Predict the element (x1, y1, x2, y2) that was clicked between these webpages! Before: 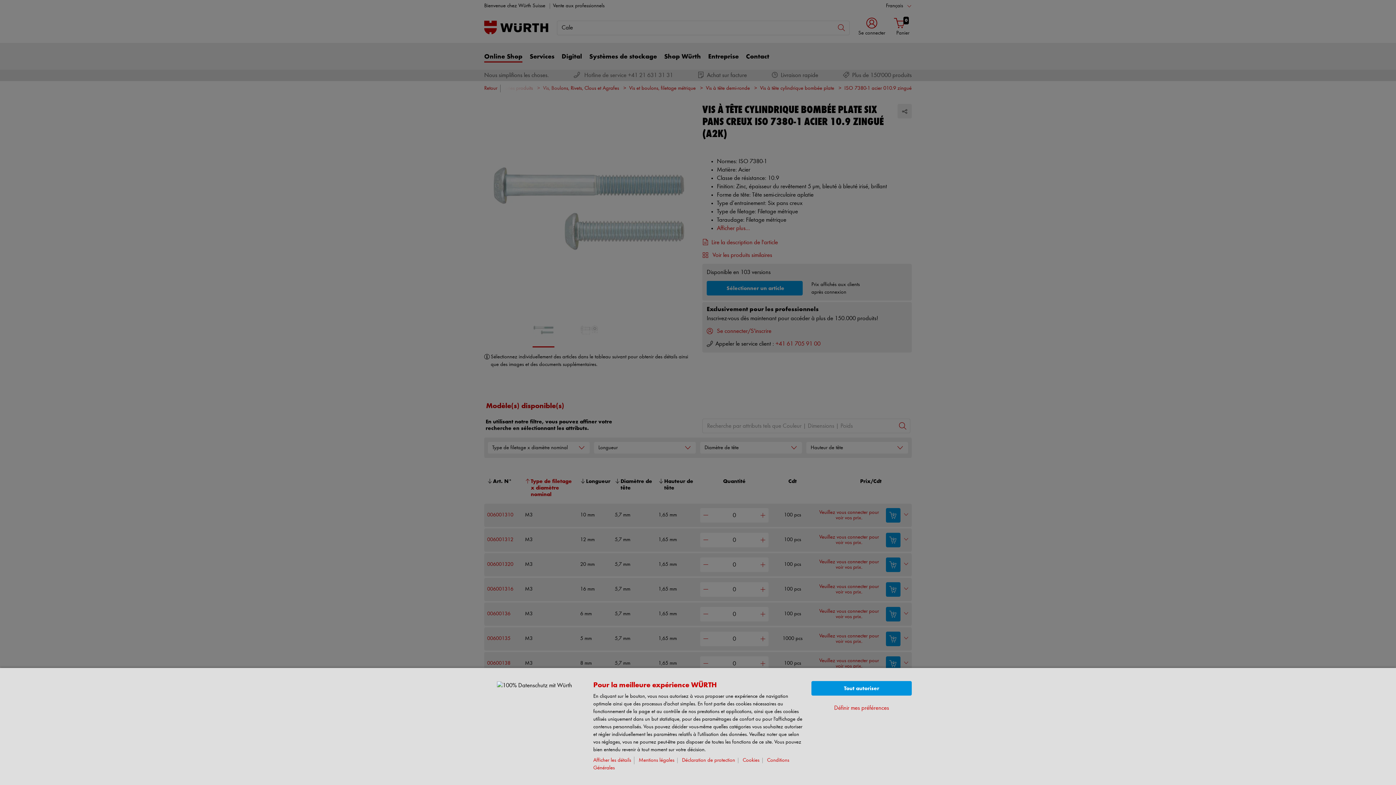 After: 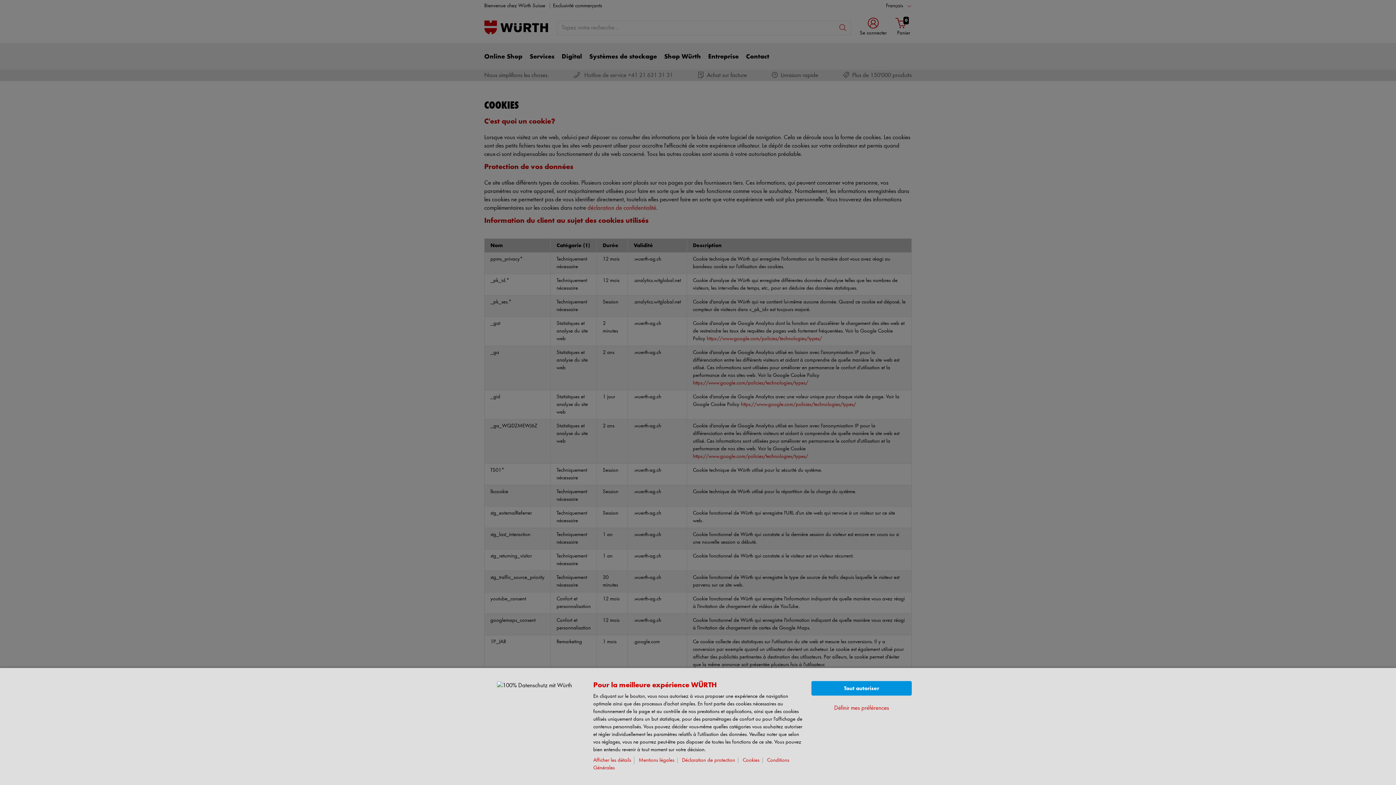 Action: label: Cookies bbox: (742, 758, 762, 763)